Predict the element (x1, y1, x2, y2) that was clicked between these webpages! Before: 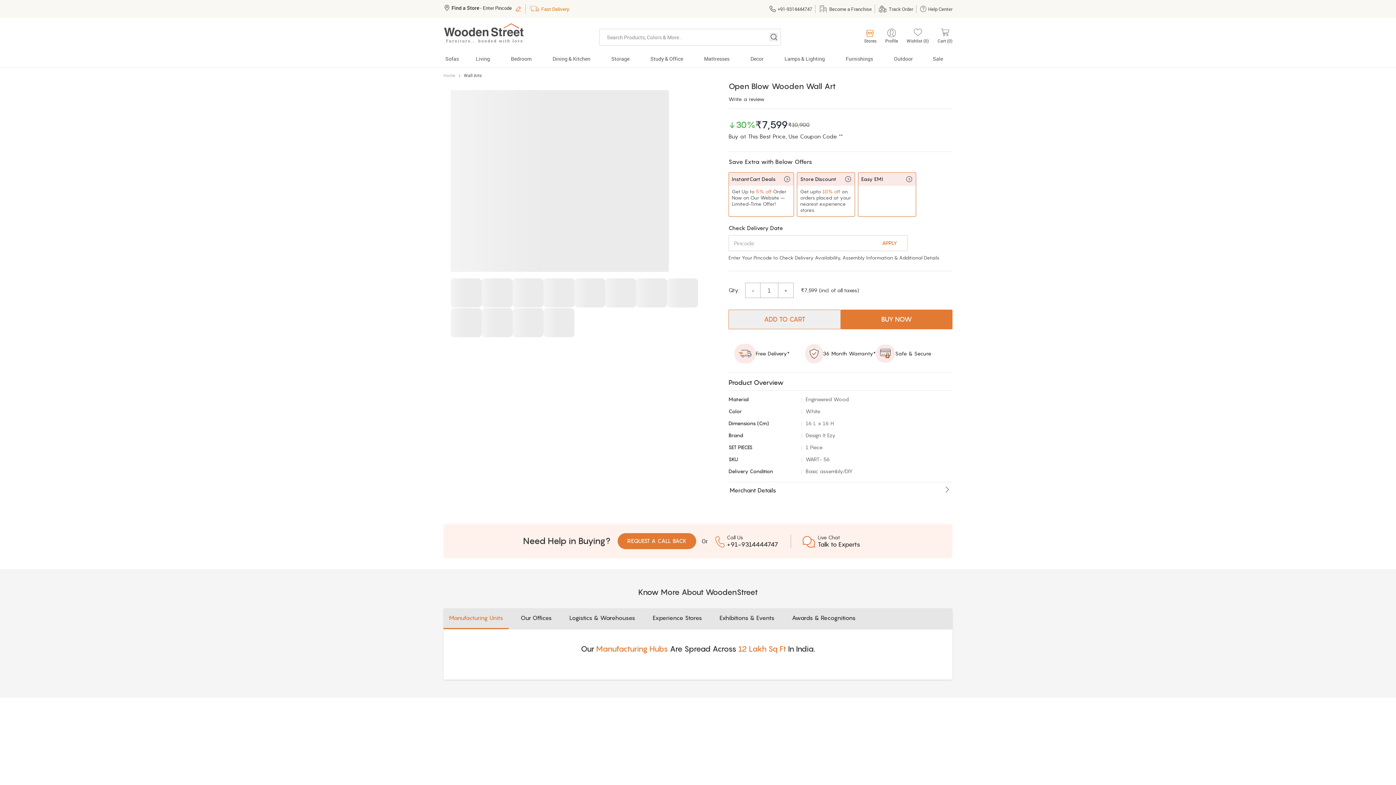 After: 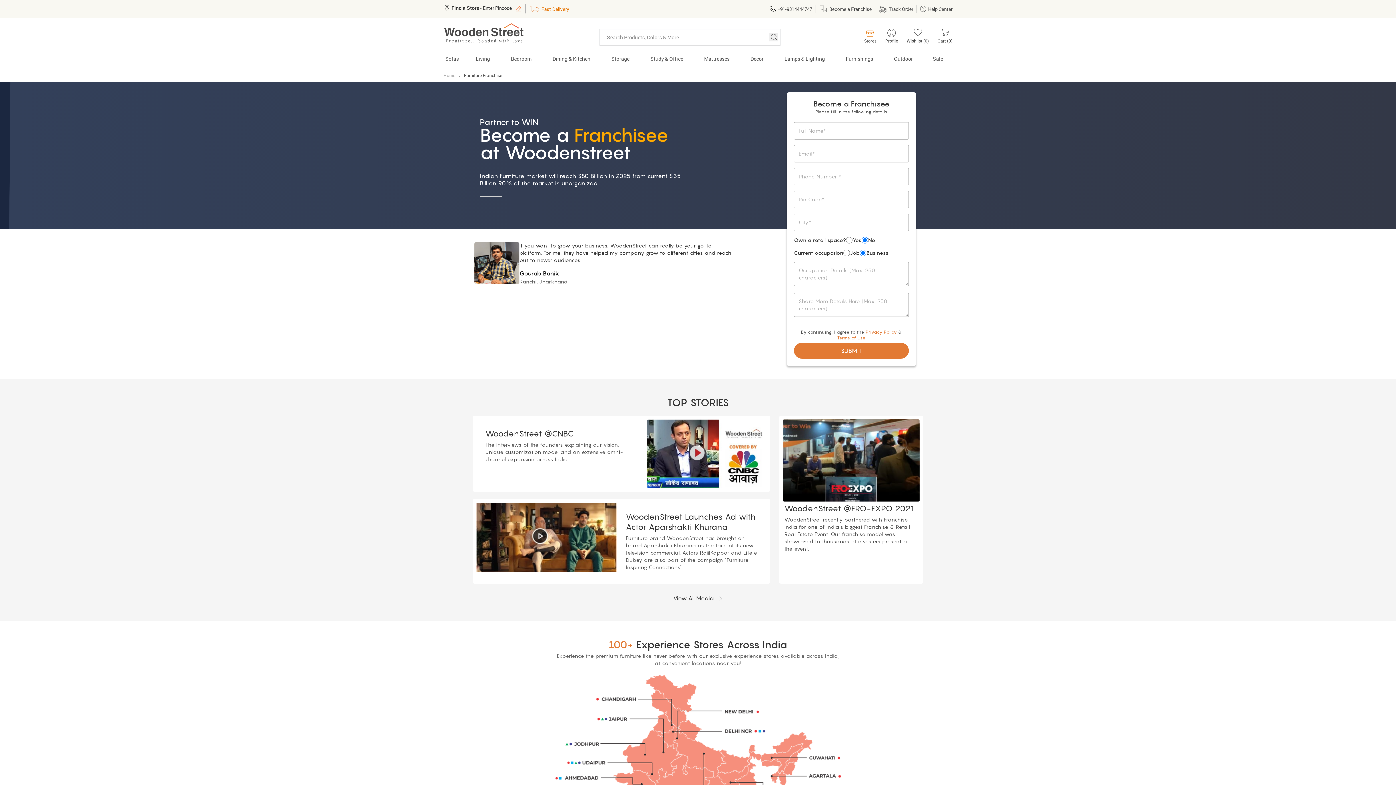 Action: bbox: (819, 4, 872, 13) label: Become a Franchise